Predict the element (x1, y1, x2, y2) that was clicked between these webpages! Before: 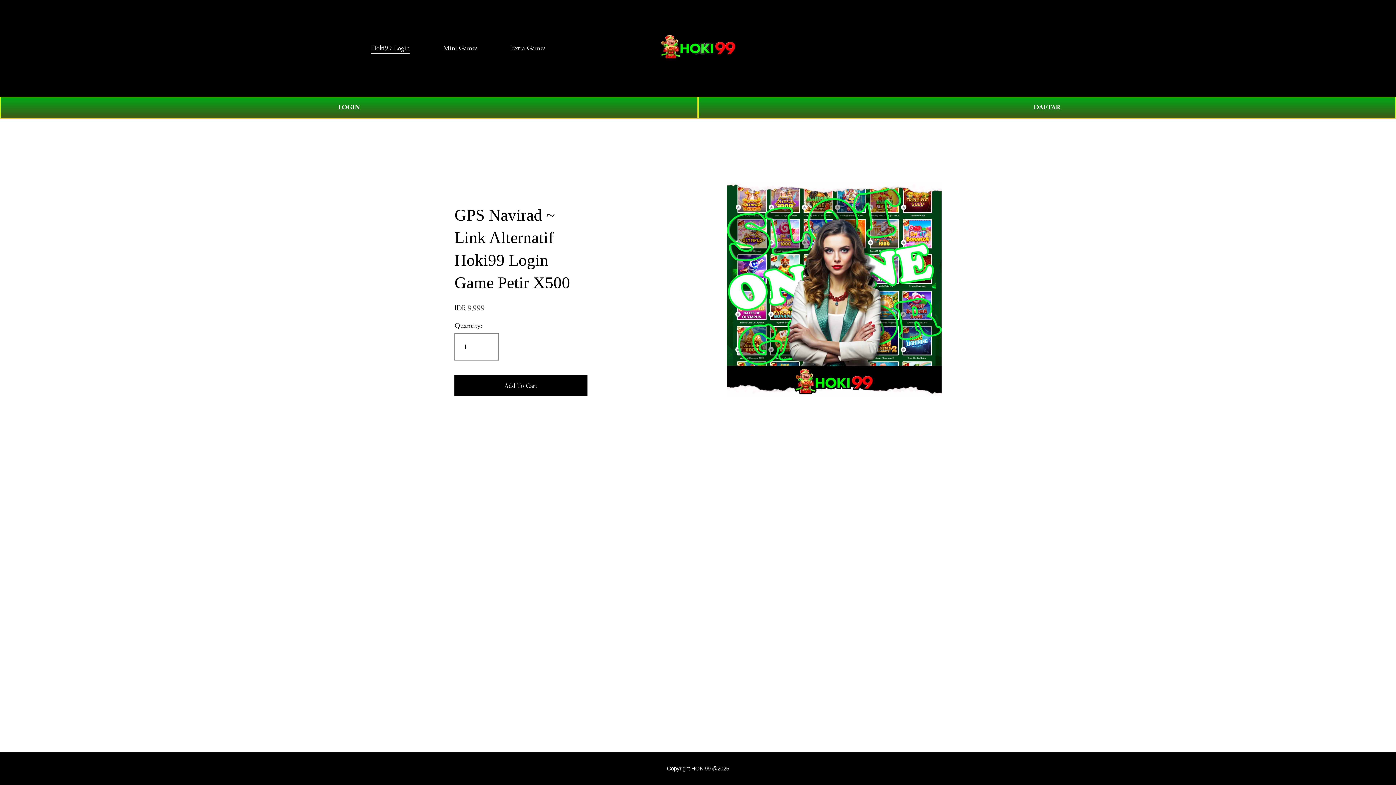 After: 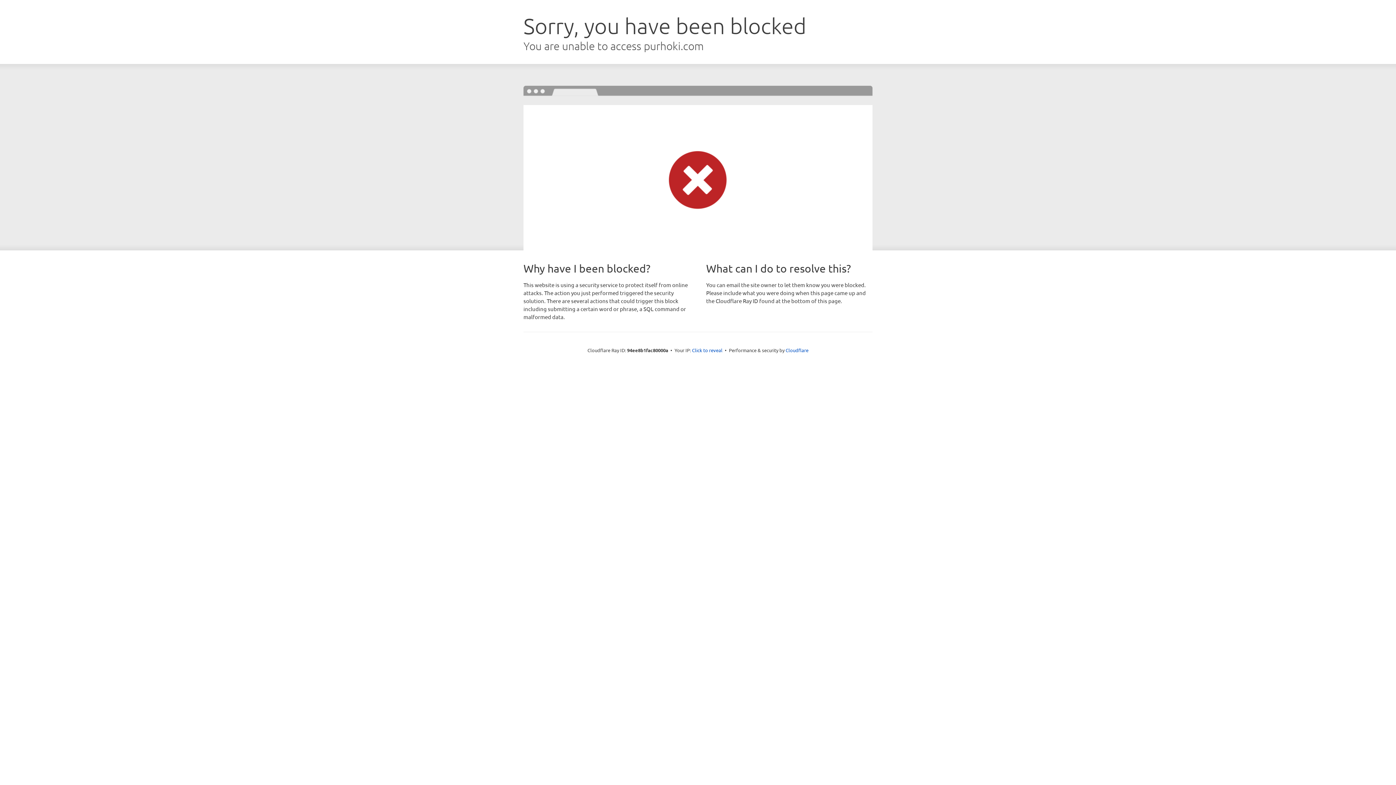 Action: bbox: (698, 96, 1396, 118) label: DAFTAR